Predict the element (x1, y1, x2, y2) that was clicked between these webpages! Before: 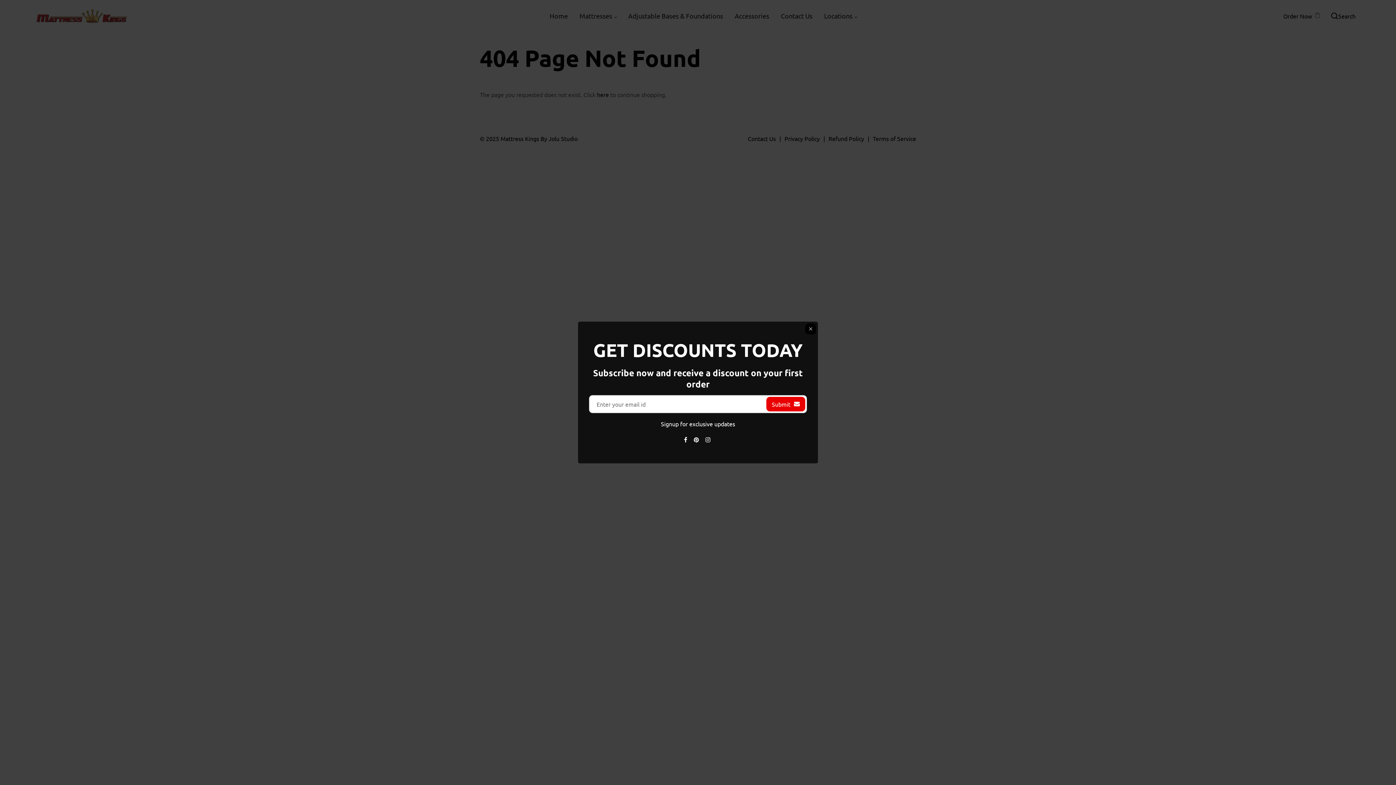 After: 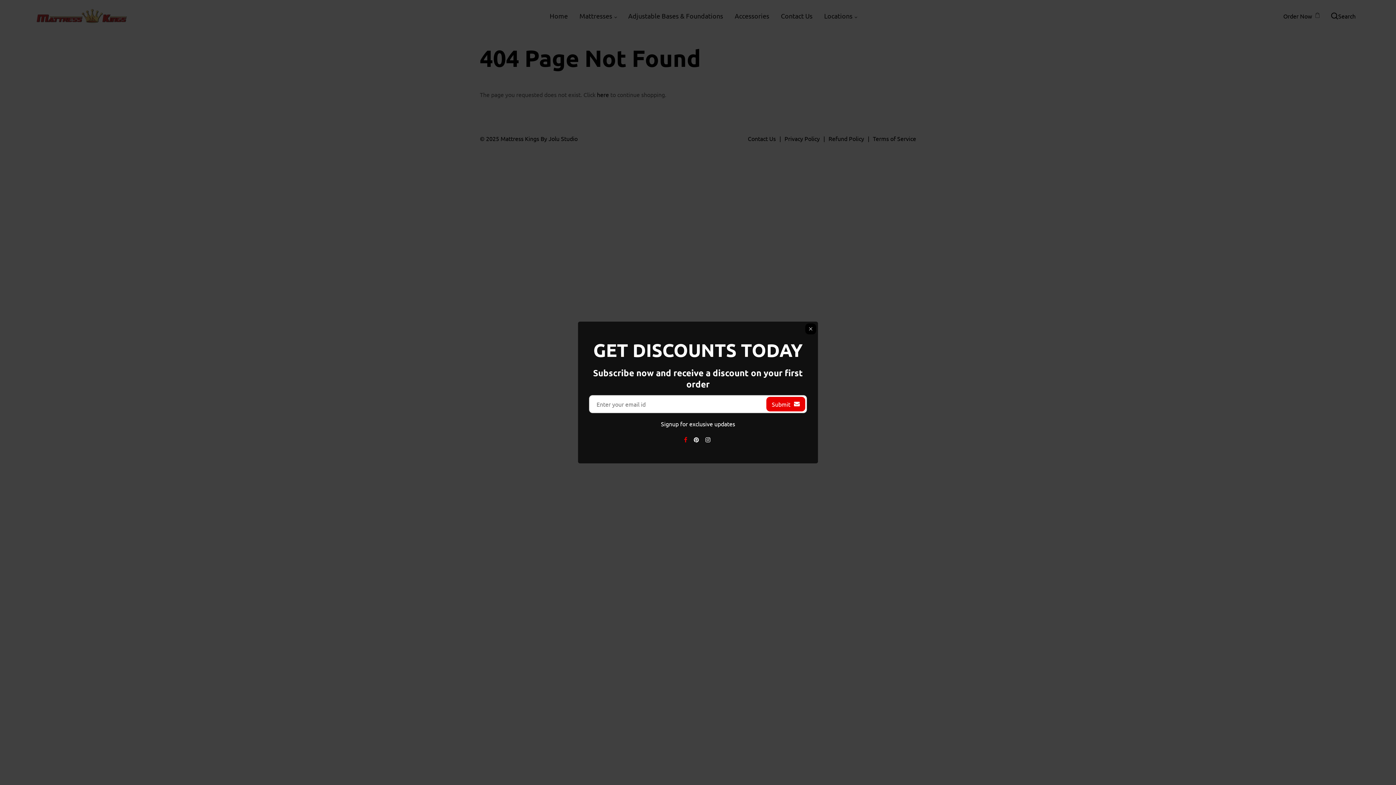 Action: label:  Facebook bbox: (684, 436, 688, 443)